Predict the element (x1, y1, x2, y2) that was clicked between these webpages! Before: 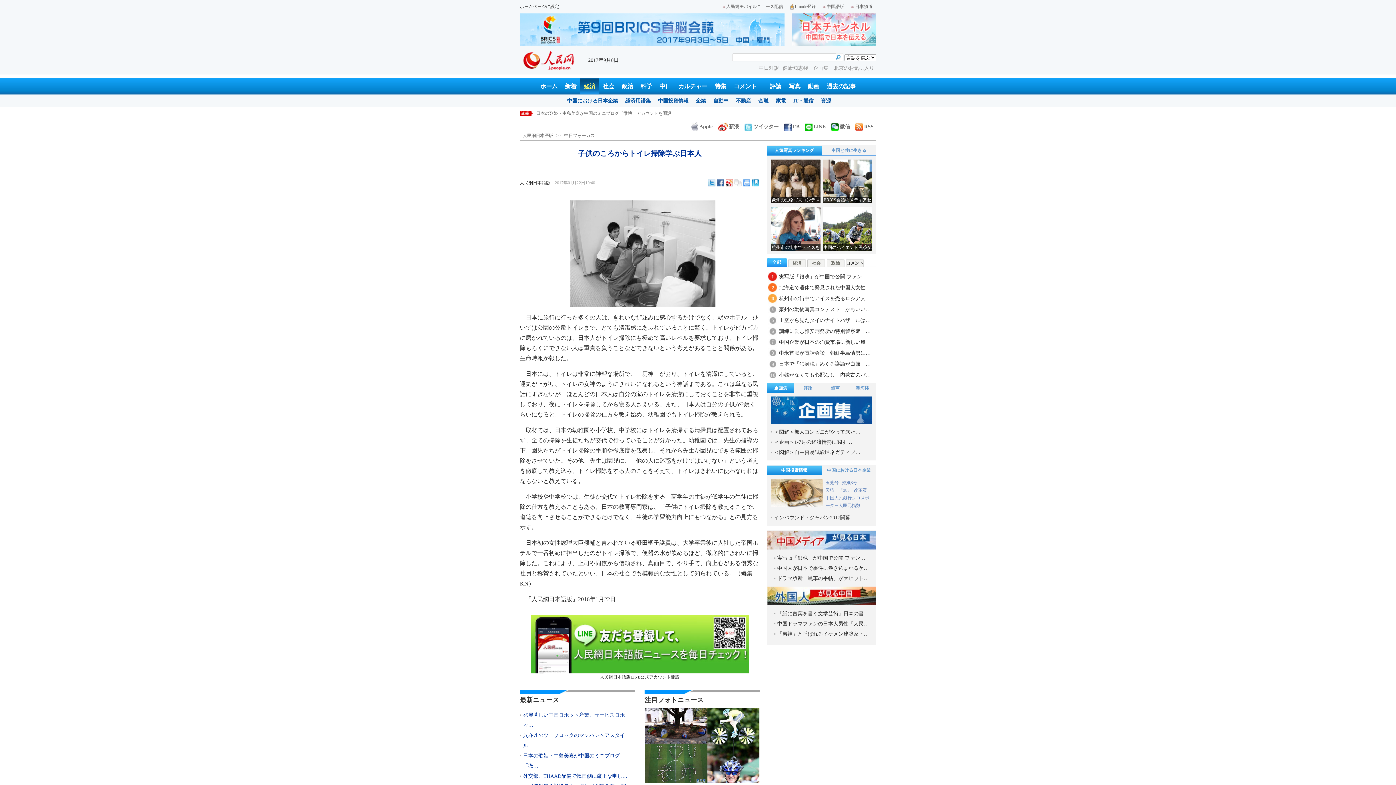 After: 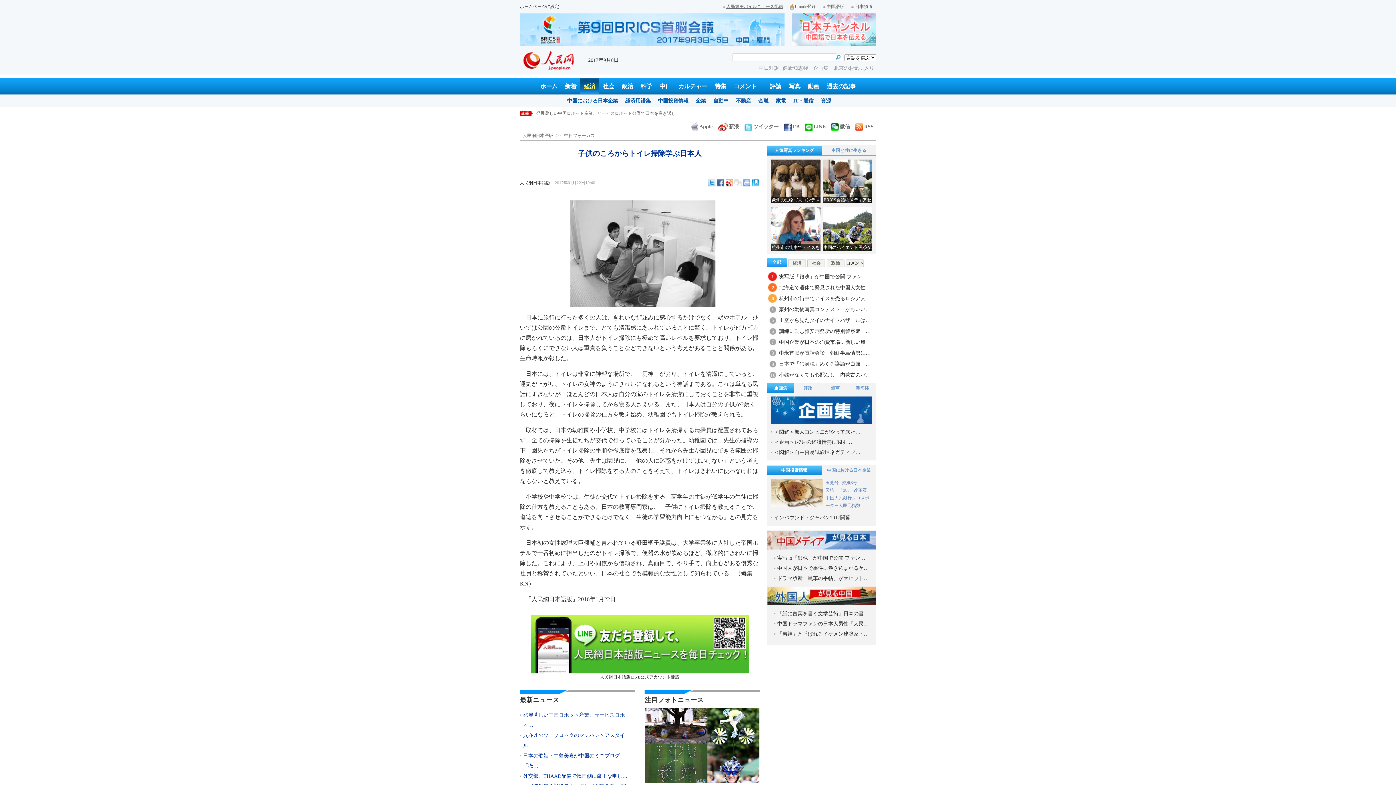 Action: label: 人民網モバイルニュース配信 bbox: (722, 4, 783, 9)